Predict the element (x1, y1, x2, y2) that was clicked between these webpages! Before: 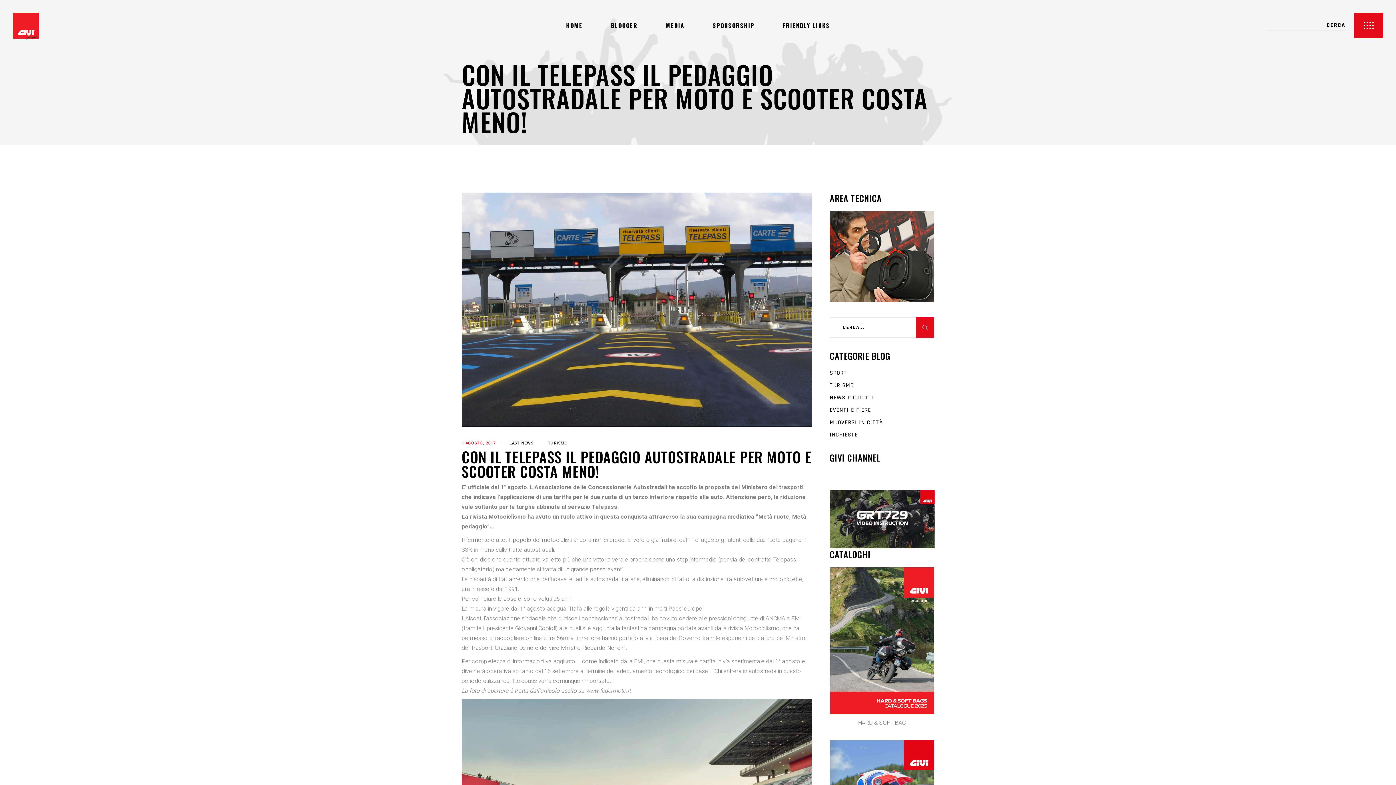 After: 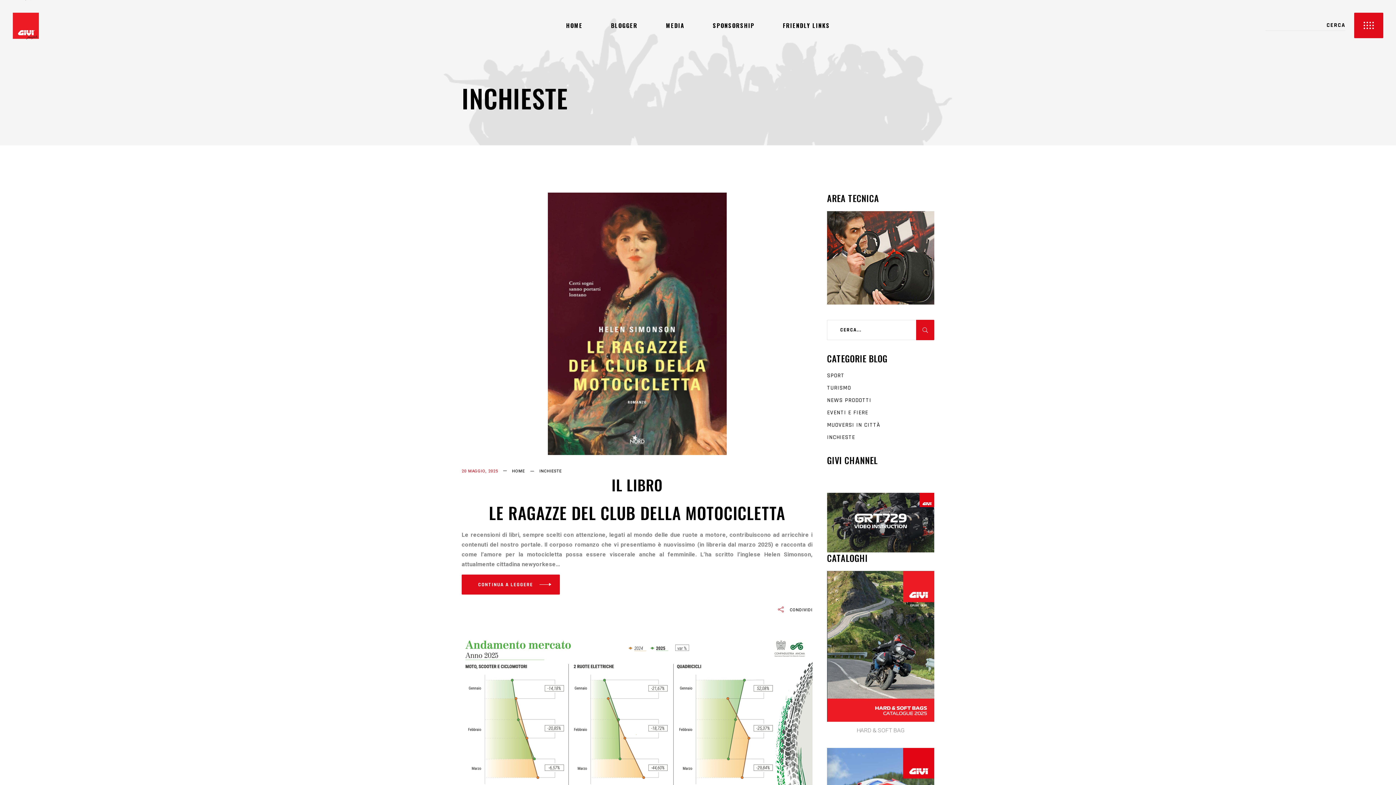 Action: label: INCHIESTE bbox: (830, 431, 858, 439)